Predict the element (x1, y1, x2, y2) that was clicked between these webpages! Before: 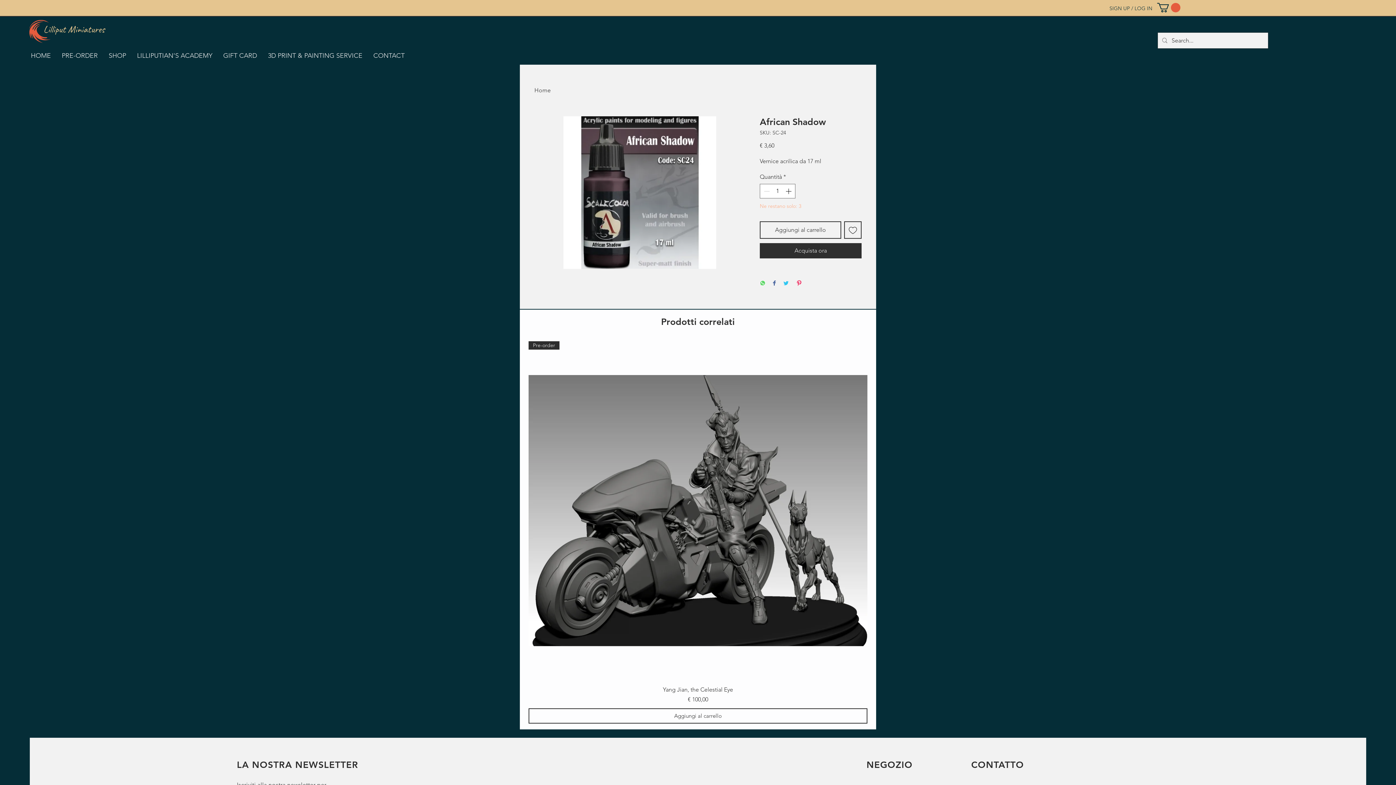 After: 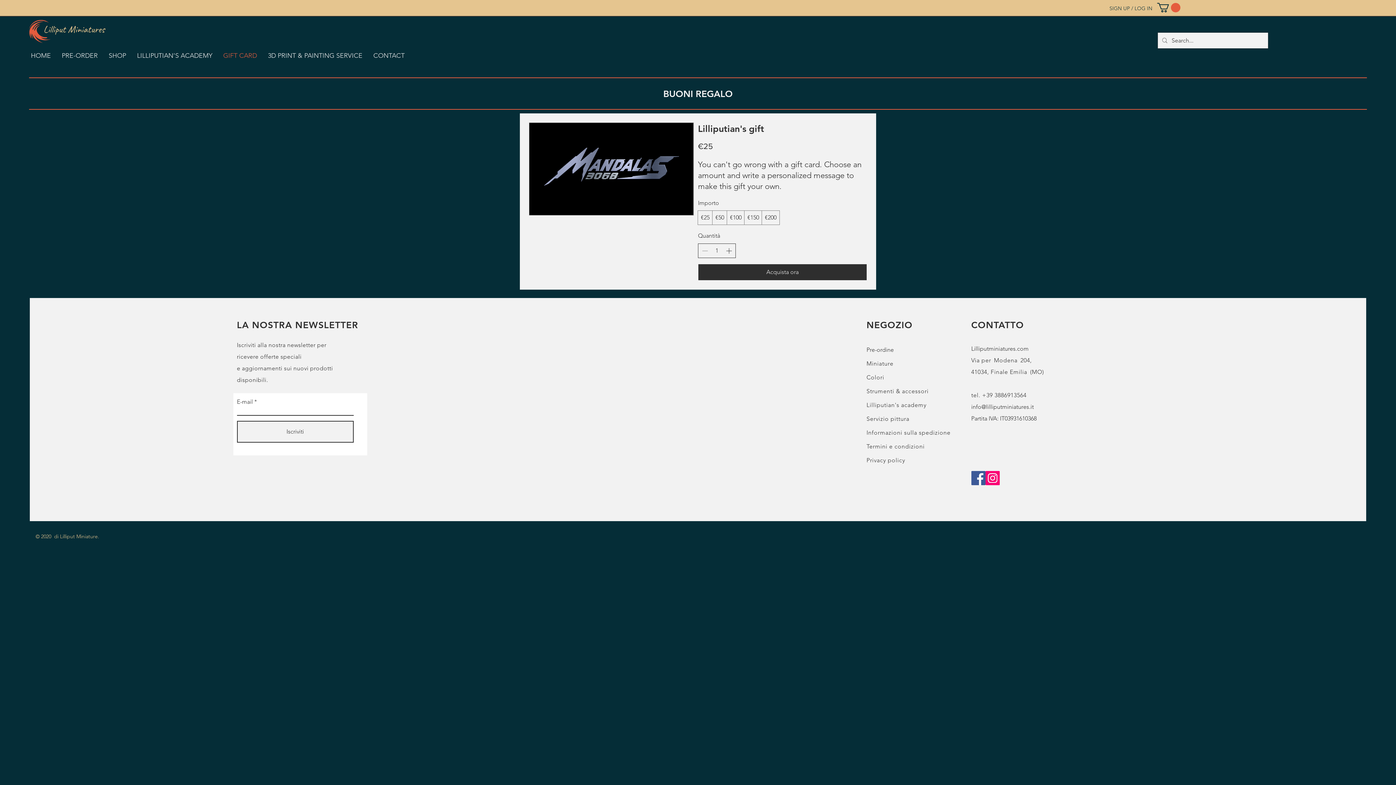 Action: label: GIFT CARD bbox: (217, 46, 262, 64)